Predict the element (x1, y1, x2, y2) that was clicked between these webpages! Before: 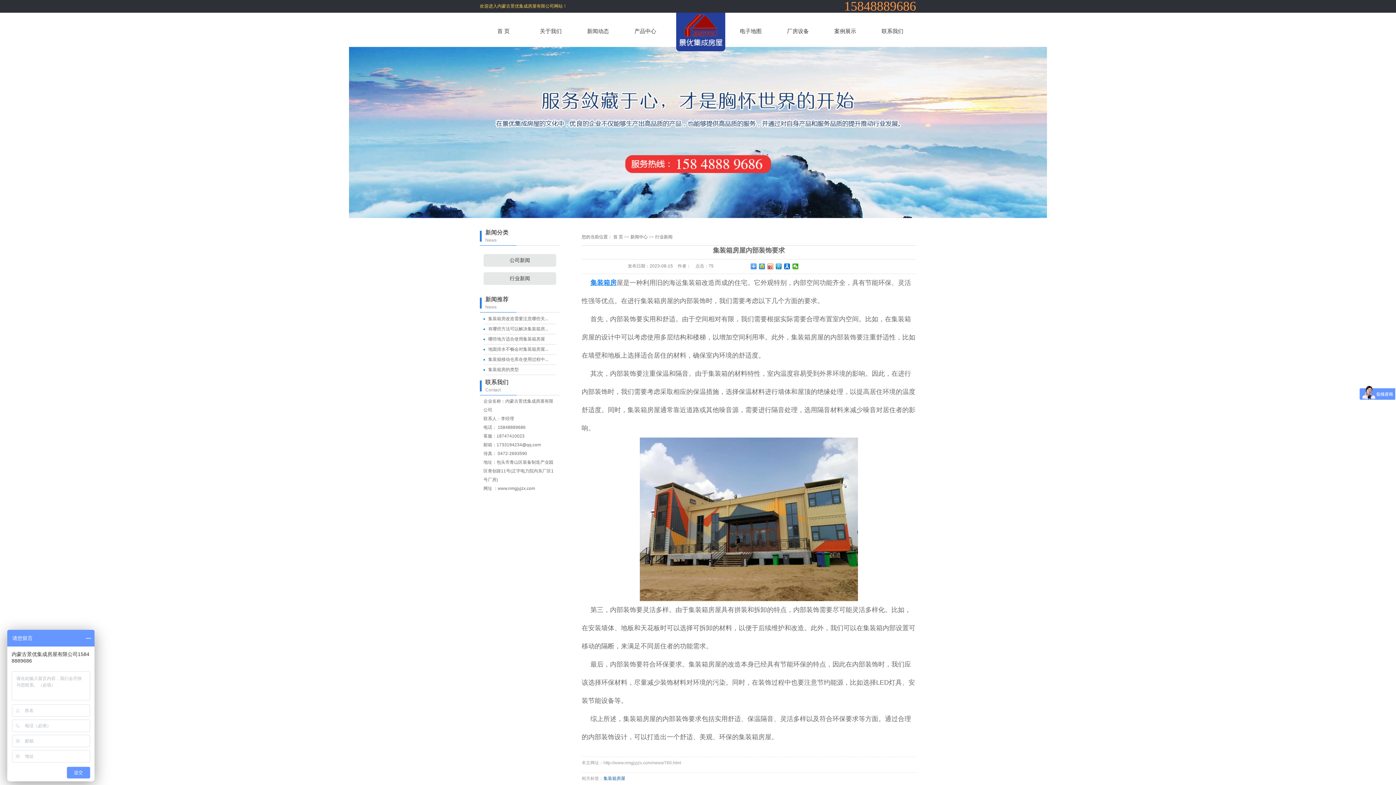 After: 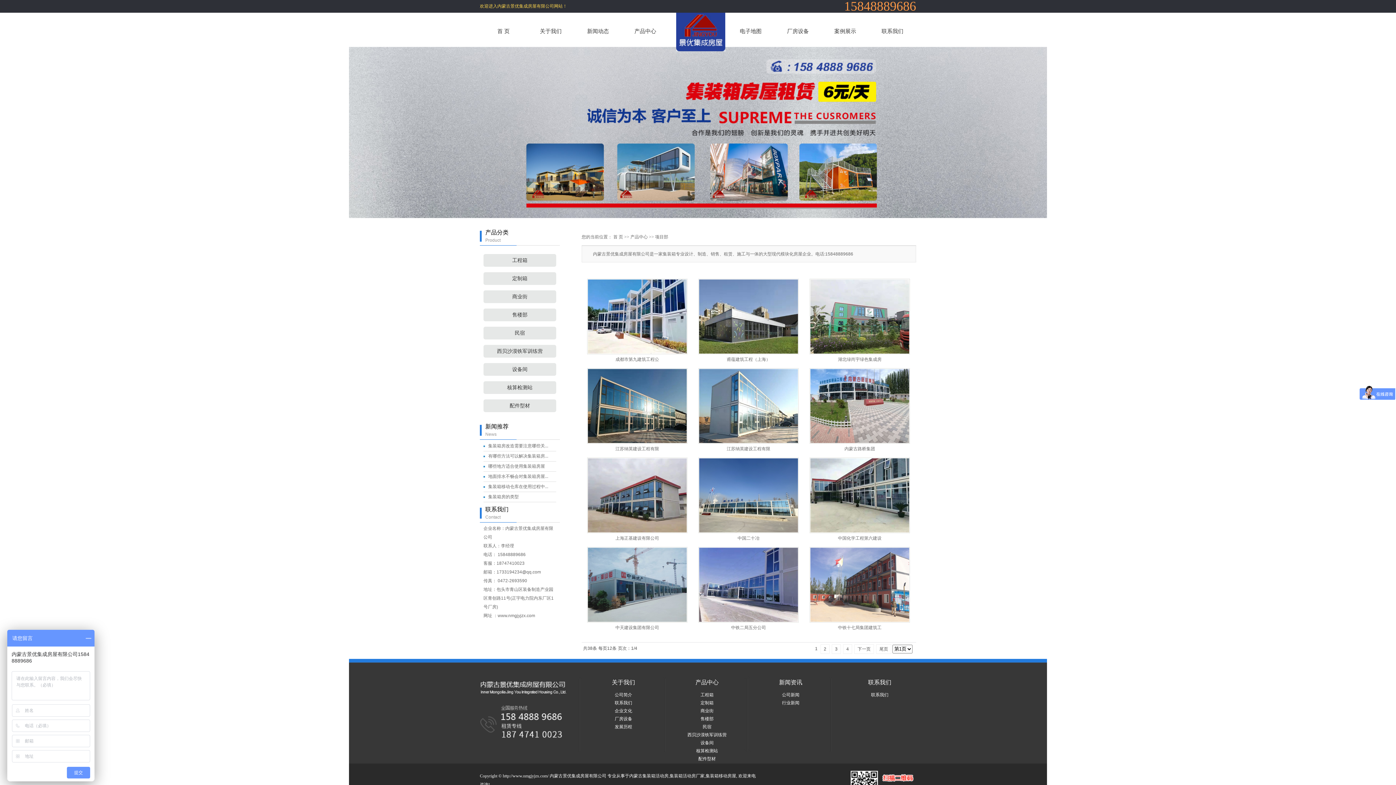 Action: label: 产品中心 bbox: (621, 15, 669, 46)